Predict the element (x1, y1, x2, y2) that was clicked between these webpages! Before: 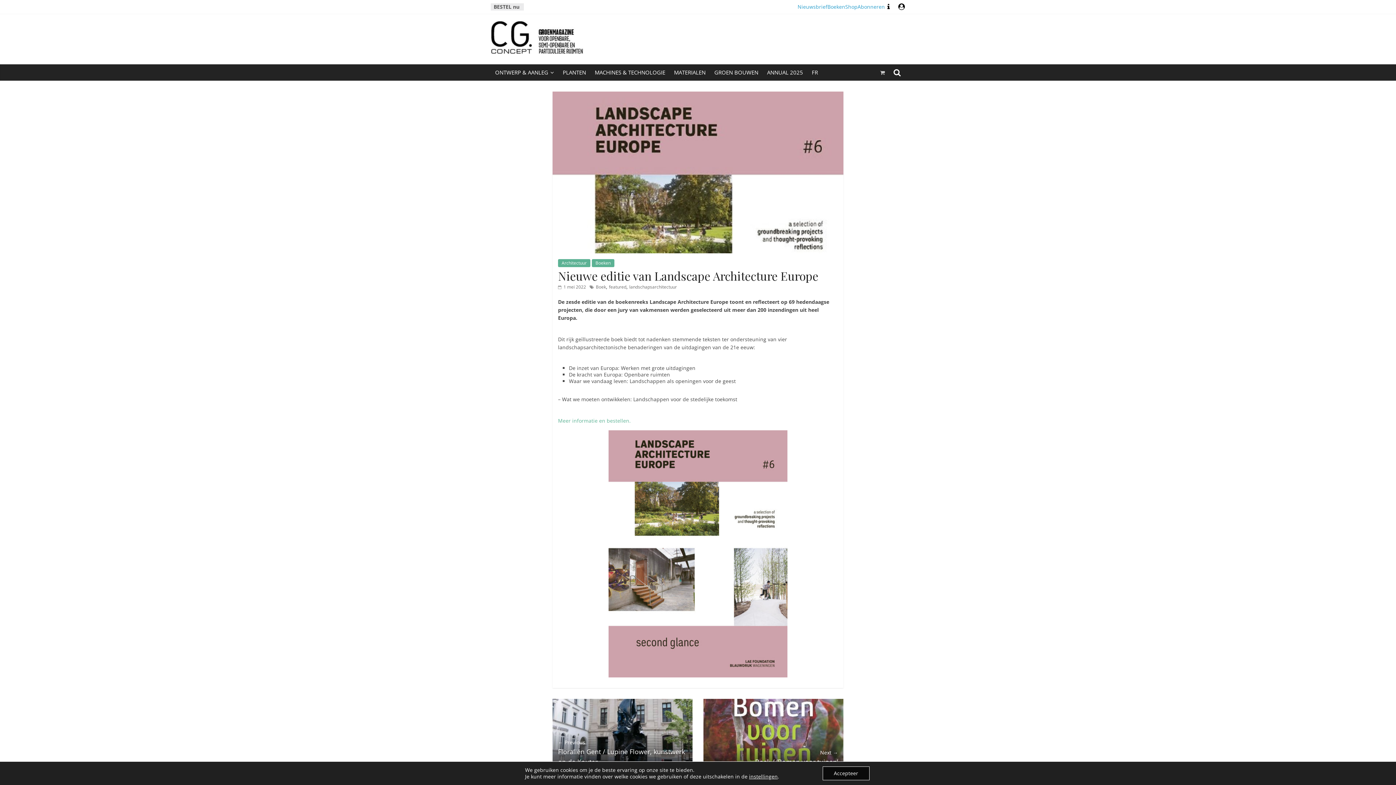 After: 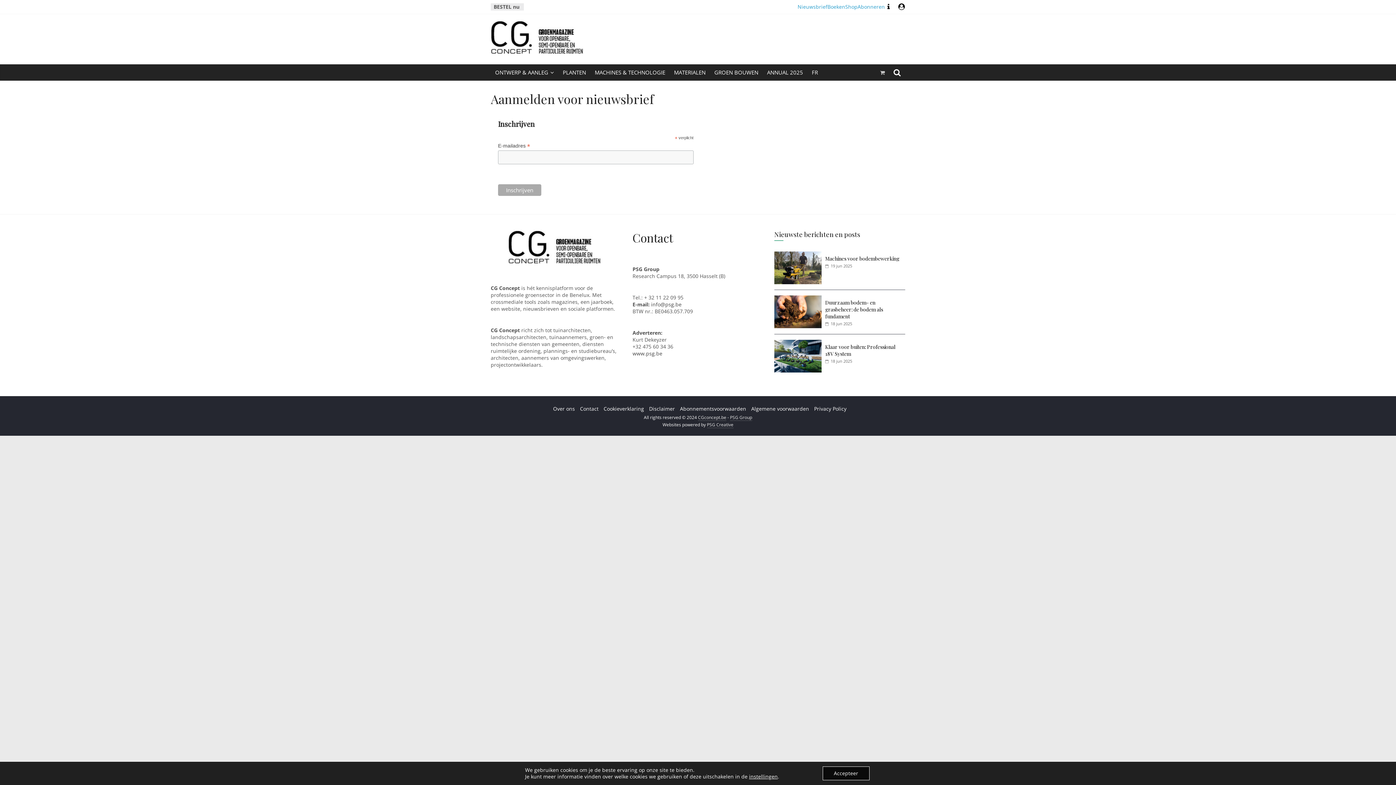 Action: bbox: (797, 2, 827, 10) label: Nieuwsbrief